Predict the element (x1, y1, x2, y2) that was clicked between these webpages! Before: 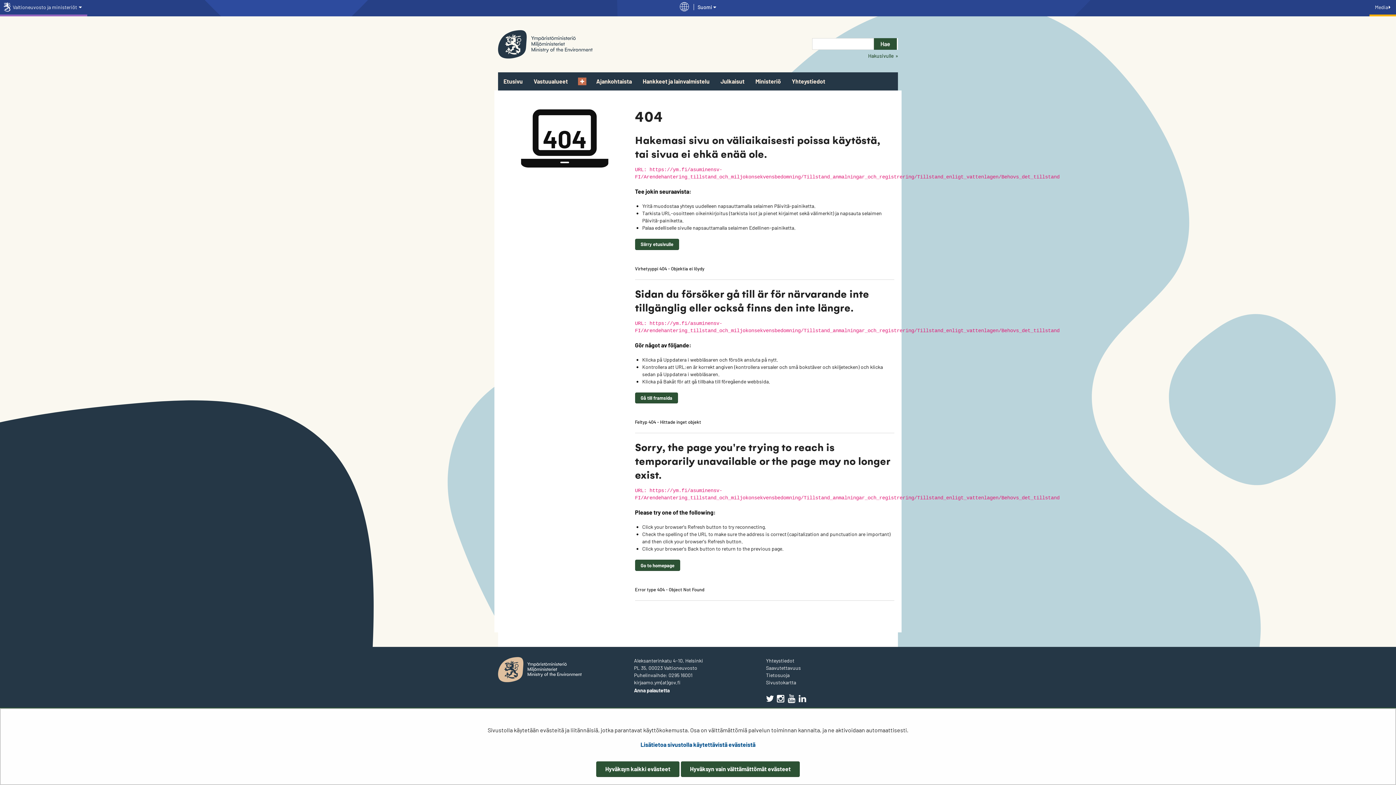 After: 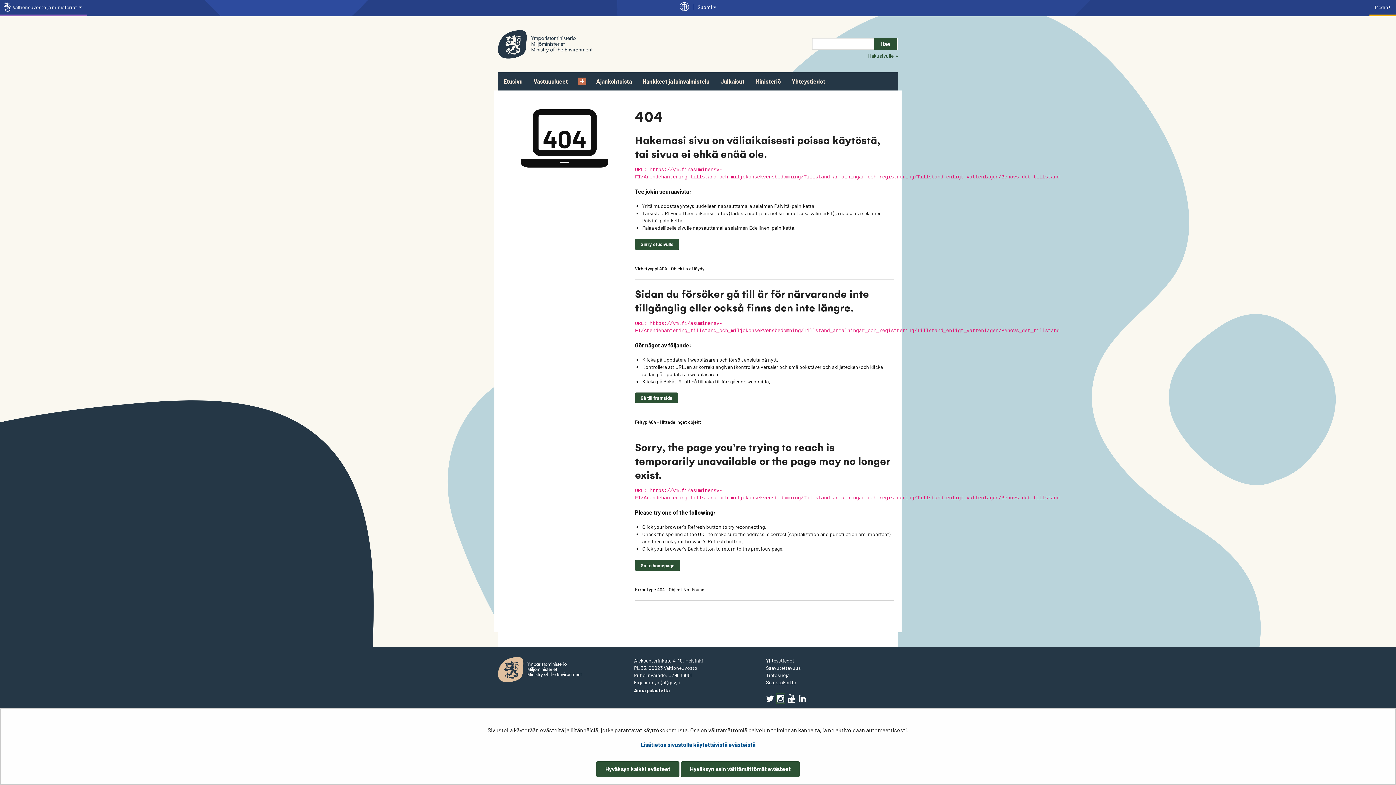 Action: label: Instagram bbox: (777, 697, 784, 702)